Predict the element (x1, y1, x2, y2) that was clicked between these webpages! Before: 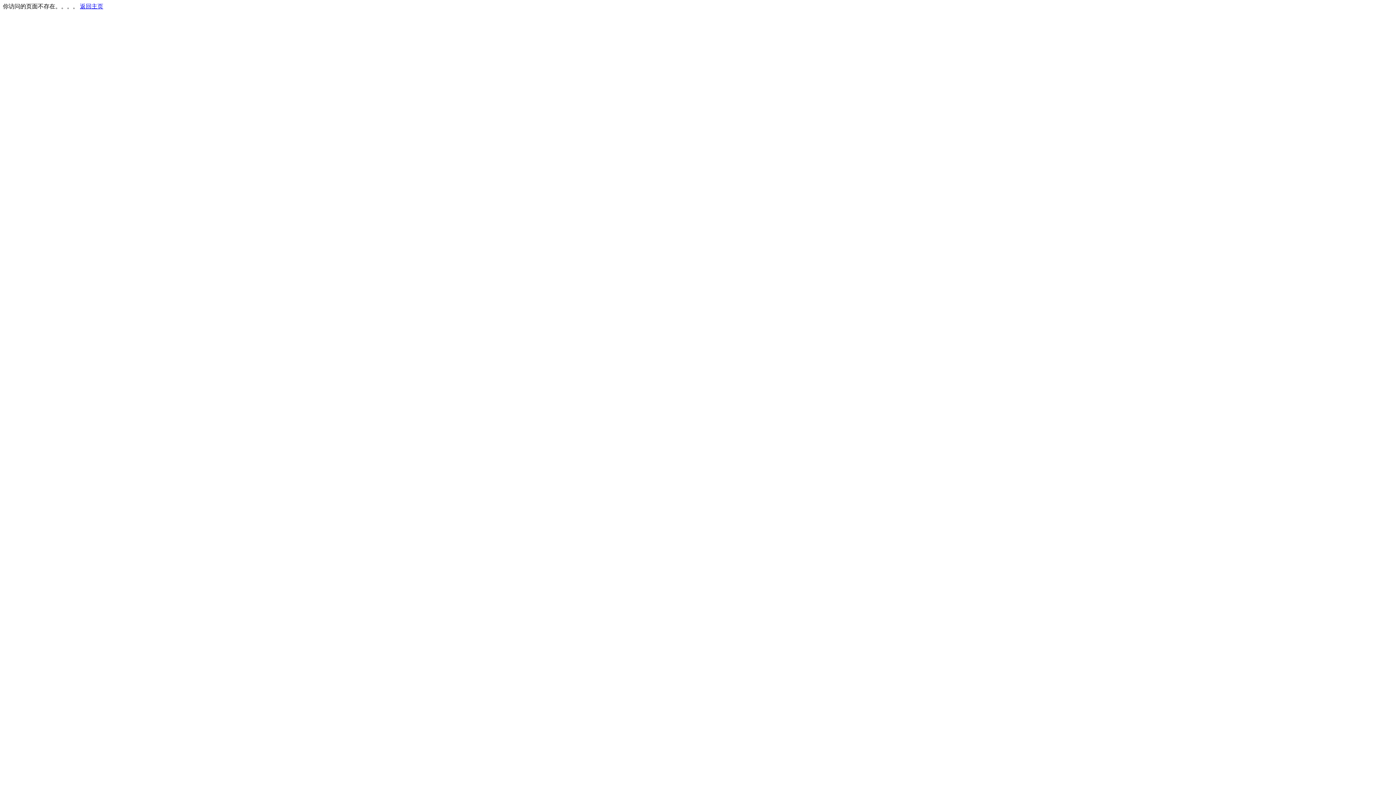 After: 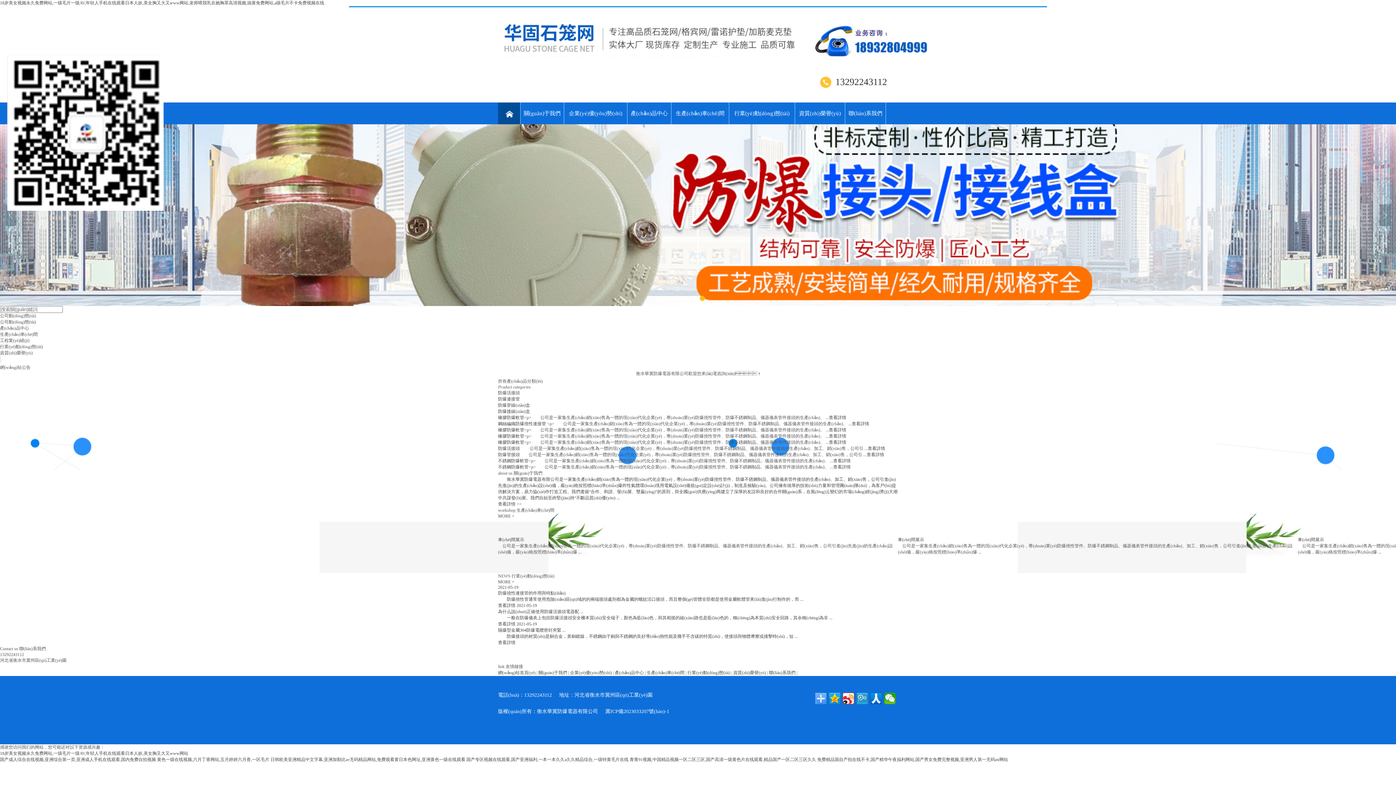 Action: bbox: (80, 3, 103, 9) label: 返回主页